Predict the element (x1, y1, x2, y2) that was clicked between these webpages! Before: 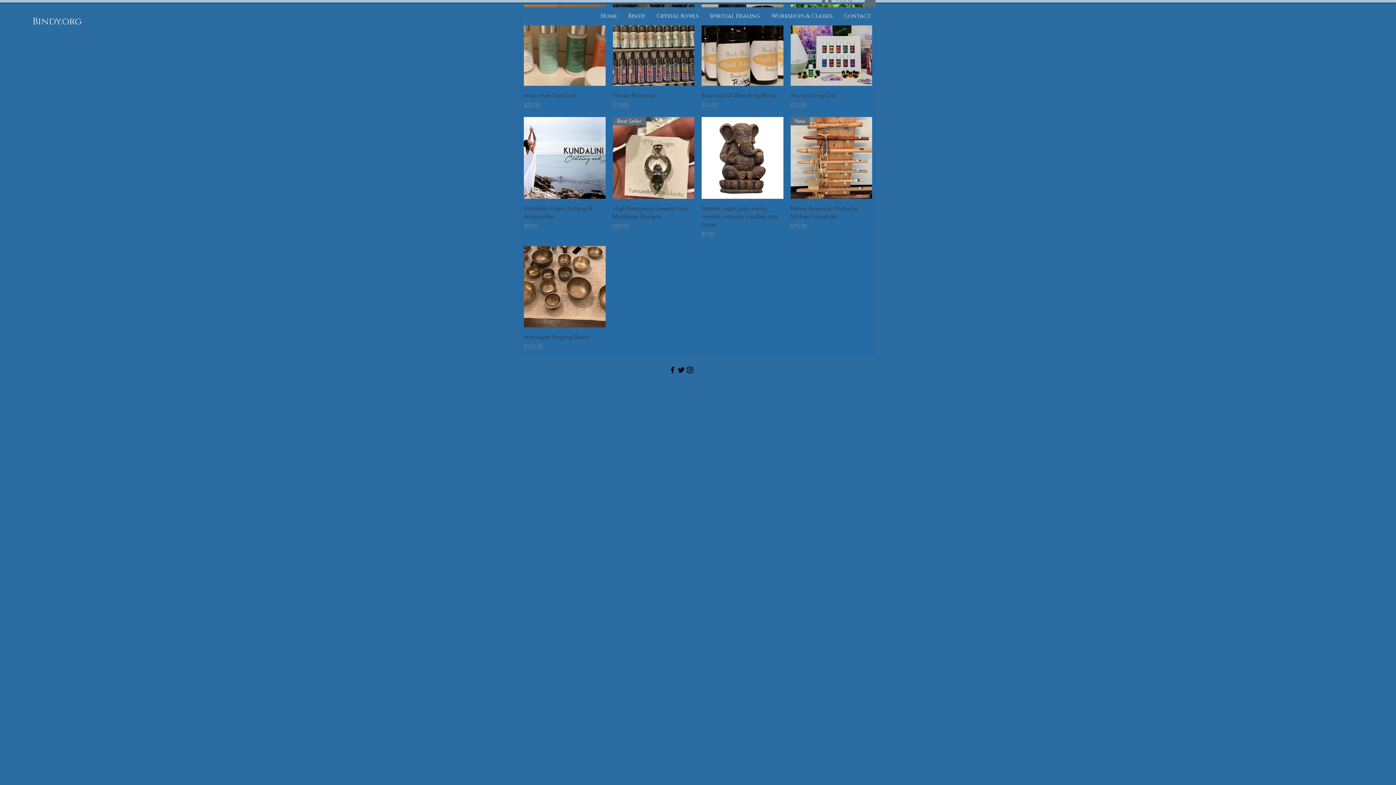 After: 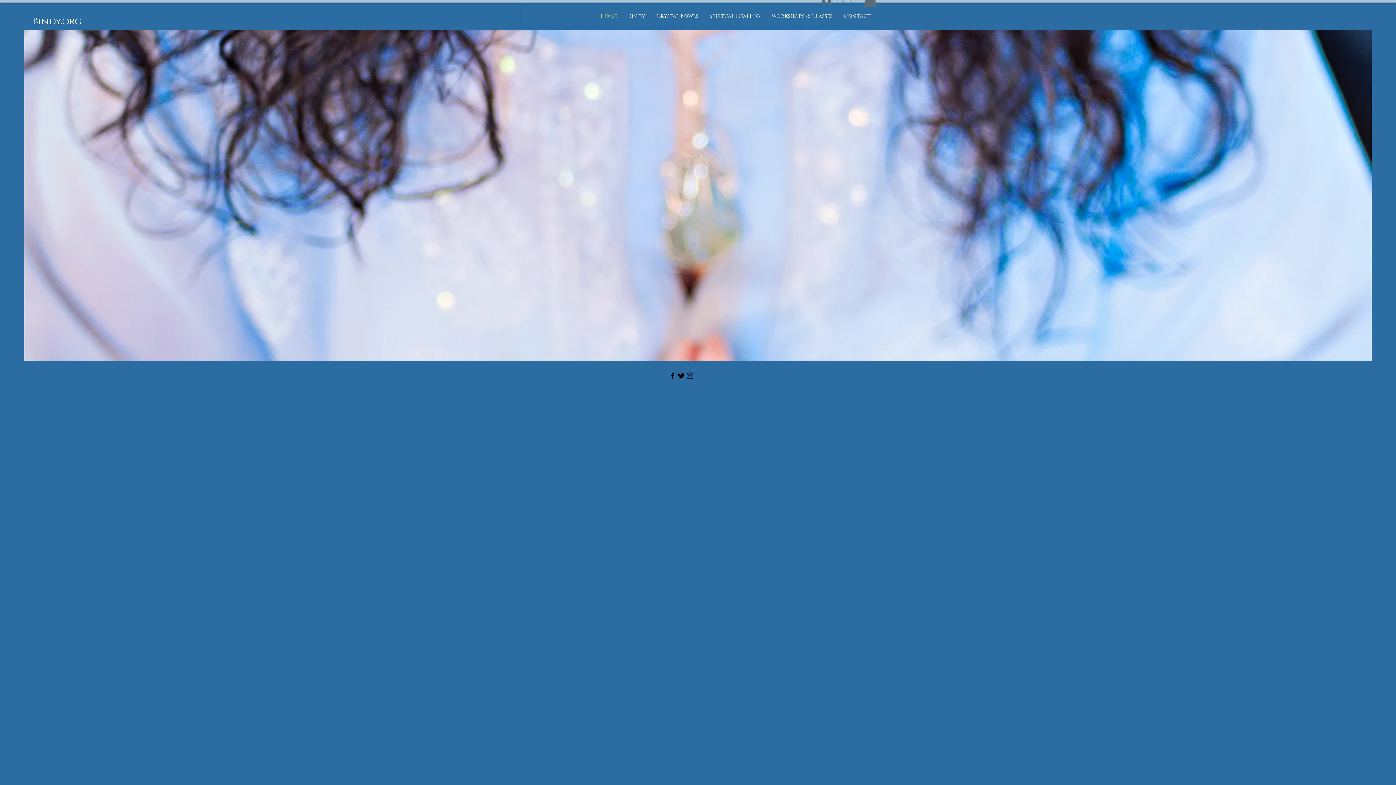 Action: bbox: (29, 15, 85, 28) label: Bindy.org